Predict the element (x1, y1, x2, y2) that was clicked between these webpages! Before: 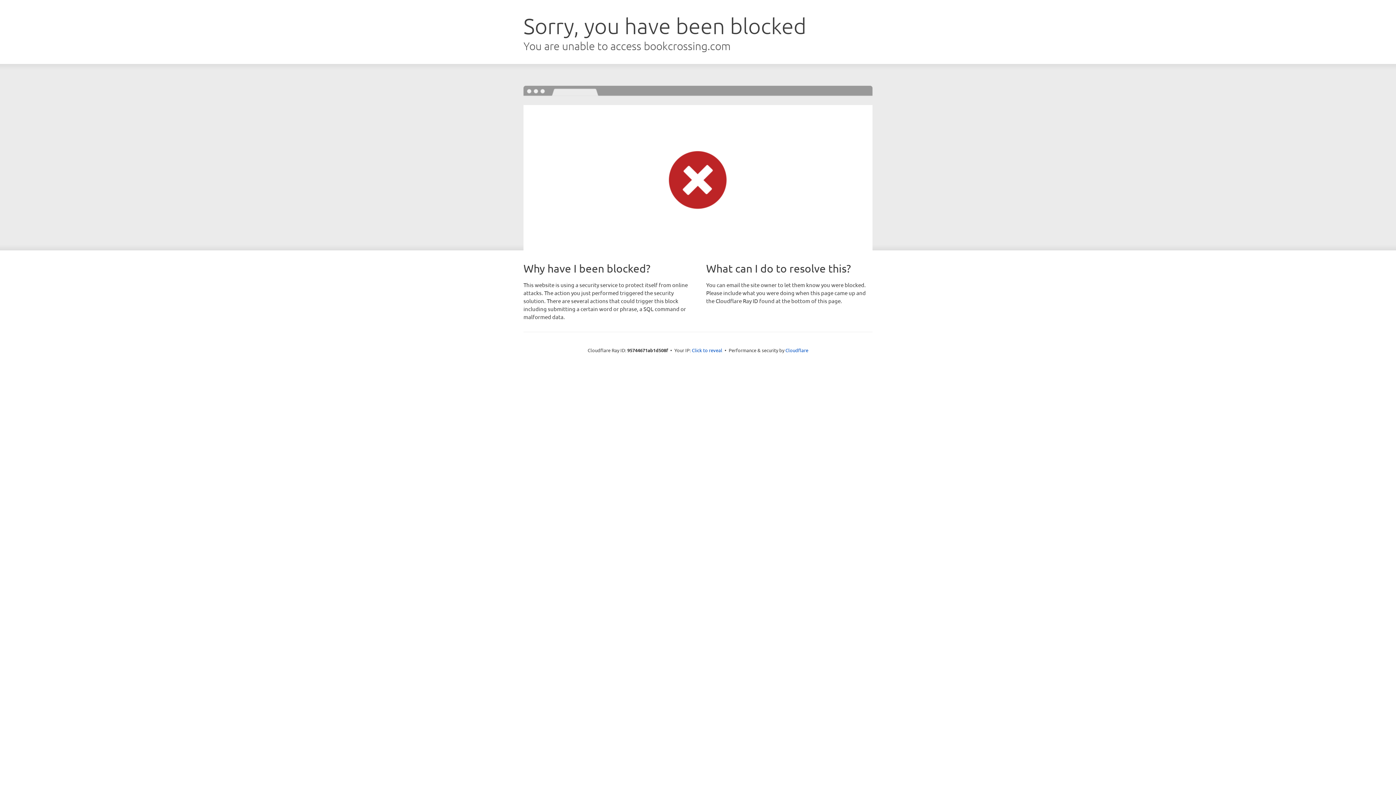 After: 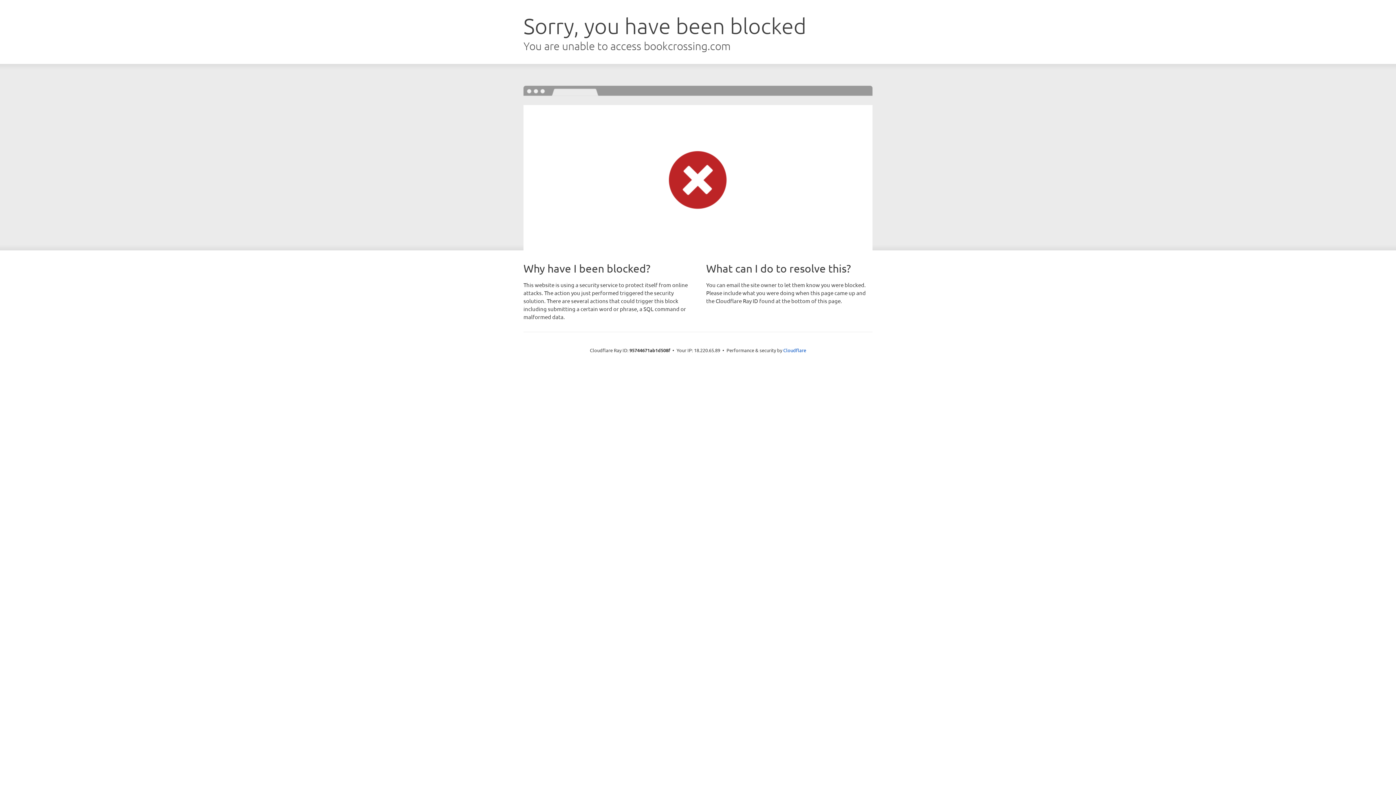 Action: label: Click to reveal bbox: (692, 346, 722, 353)